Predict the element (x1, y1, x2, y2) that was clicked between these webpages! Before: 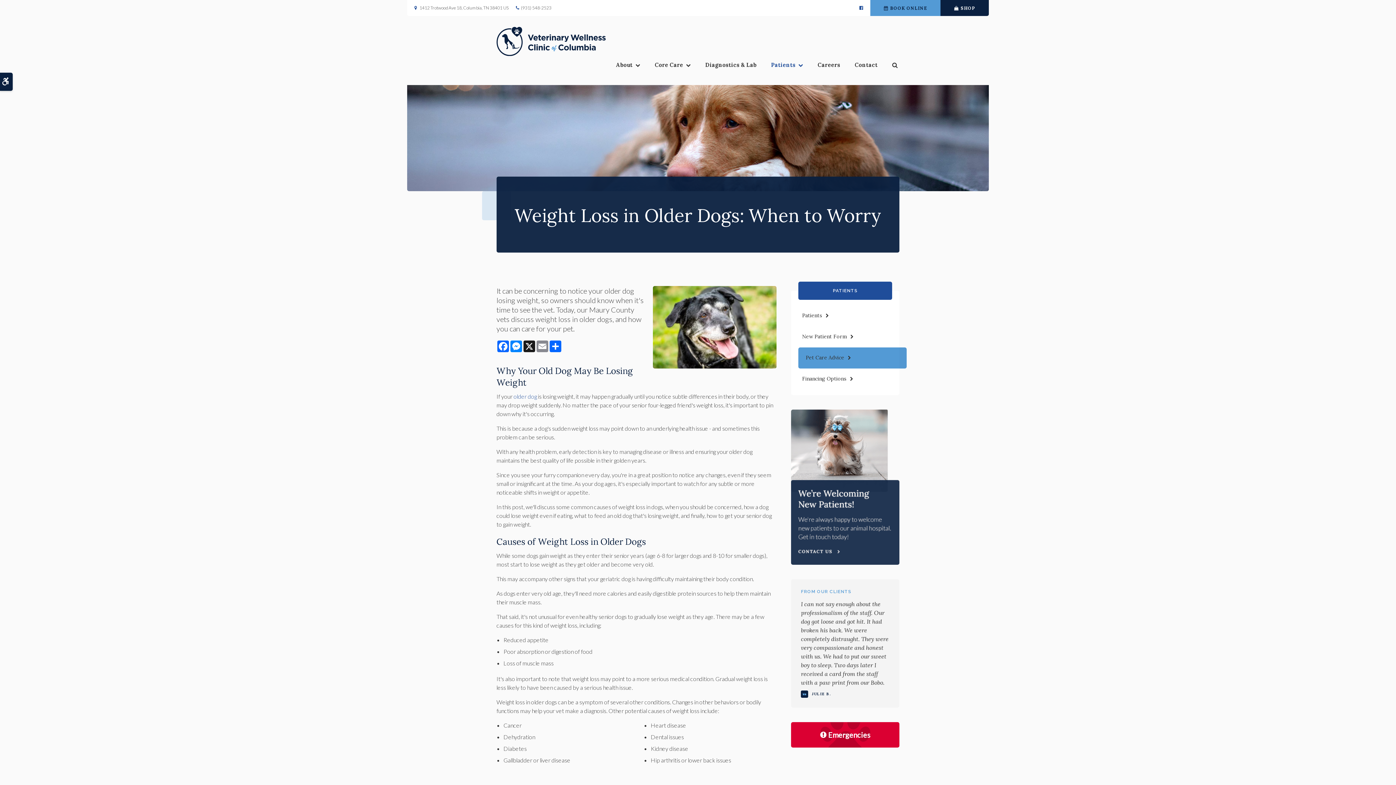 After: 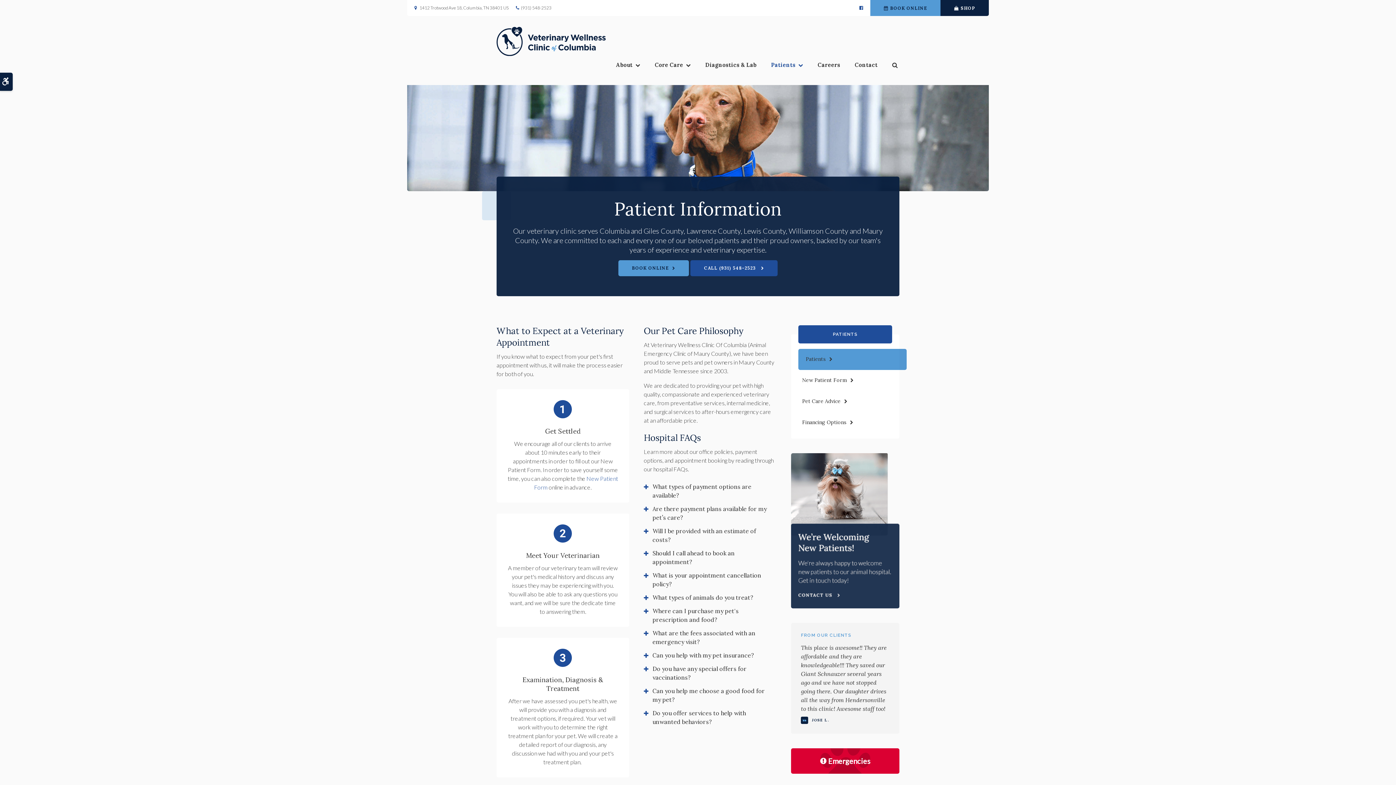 Action: bbox: (764, 55, 810, 74) label: Patients